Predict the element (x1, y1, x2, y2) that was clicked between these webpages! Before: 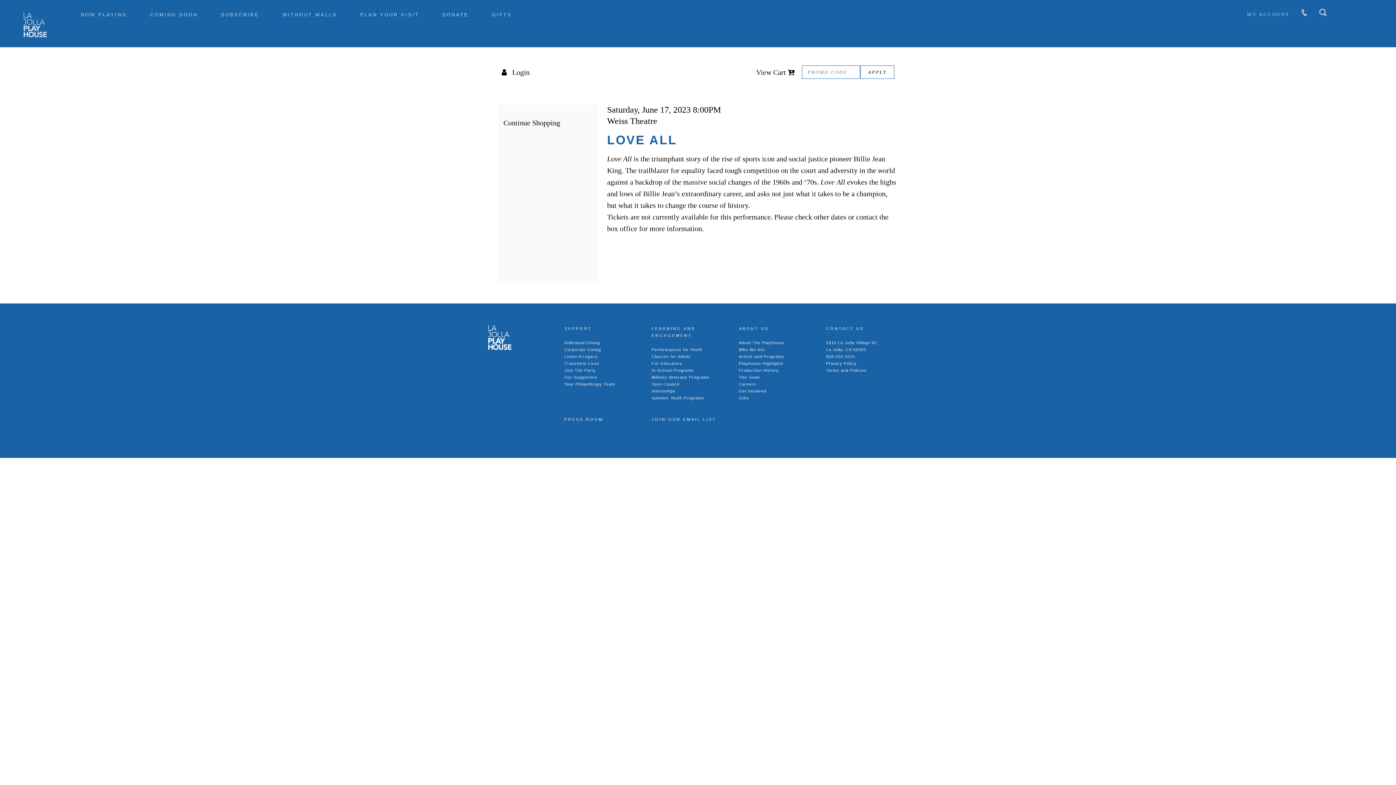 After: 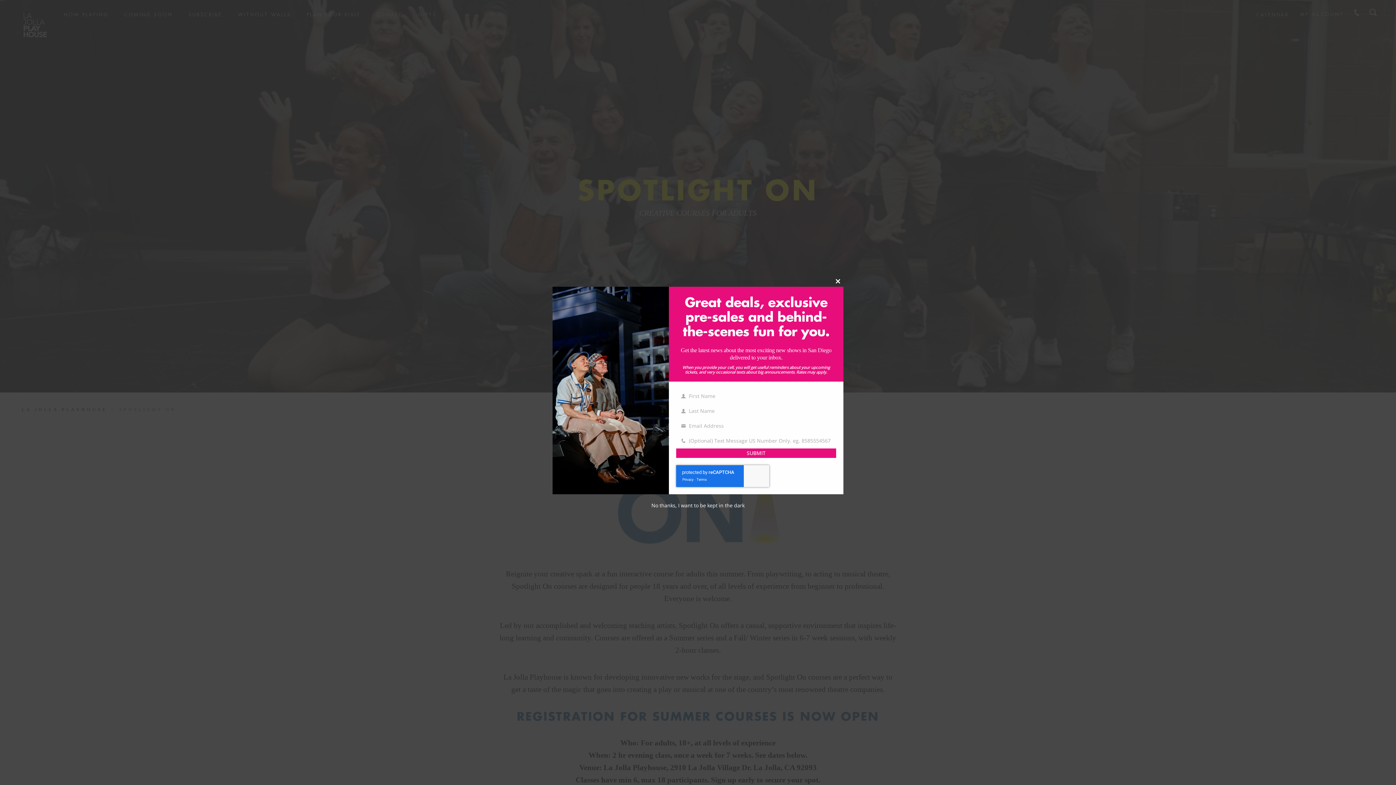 Action: label: Classes for Adults bbox: (651, 353, 691, 360)